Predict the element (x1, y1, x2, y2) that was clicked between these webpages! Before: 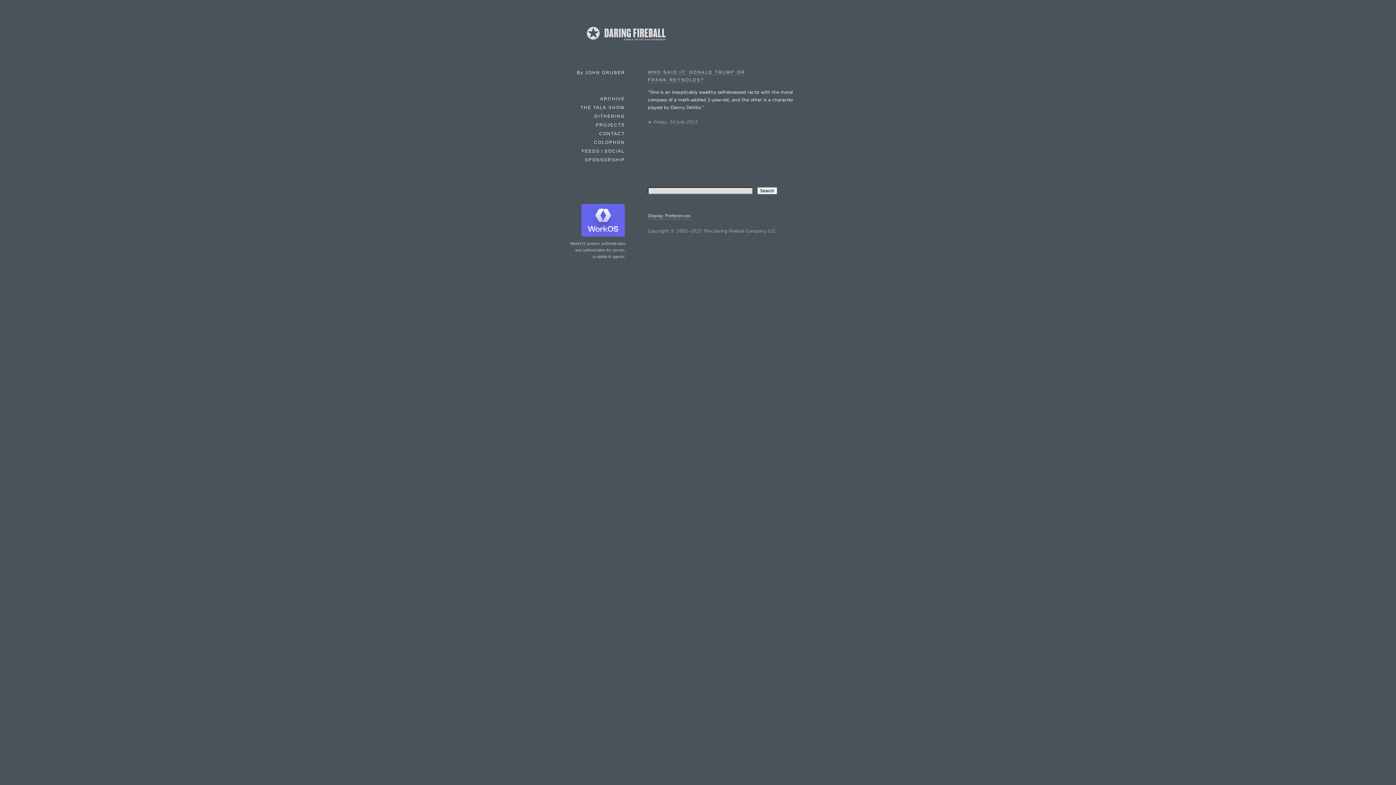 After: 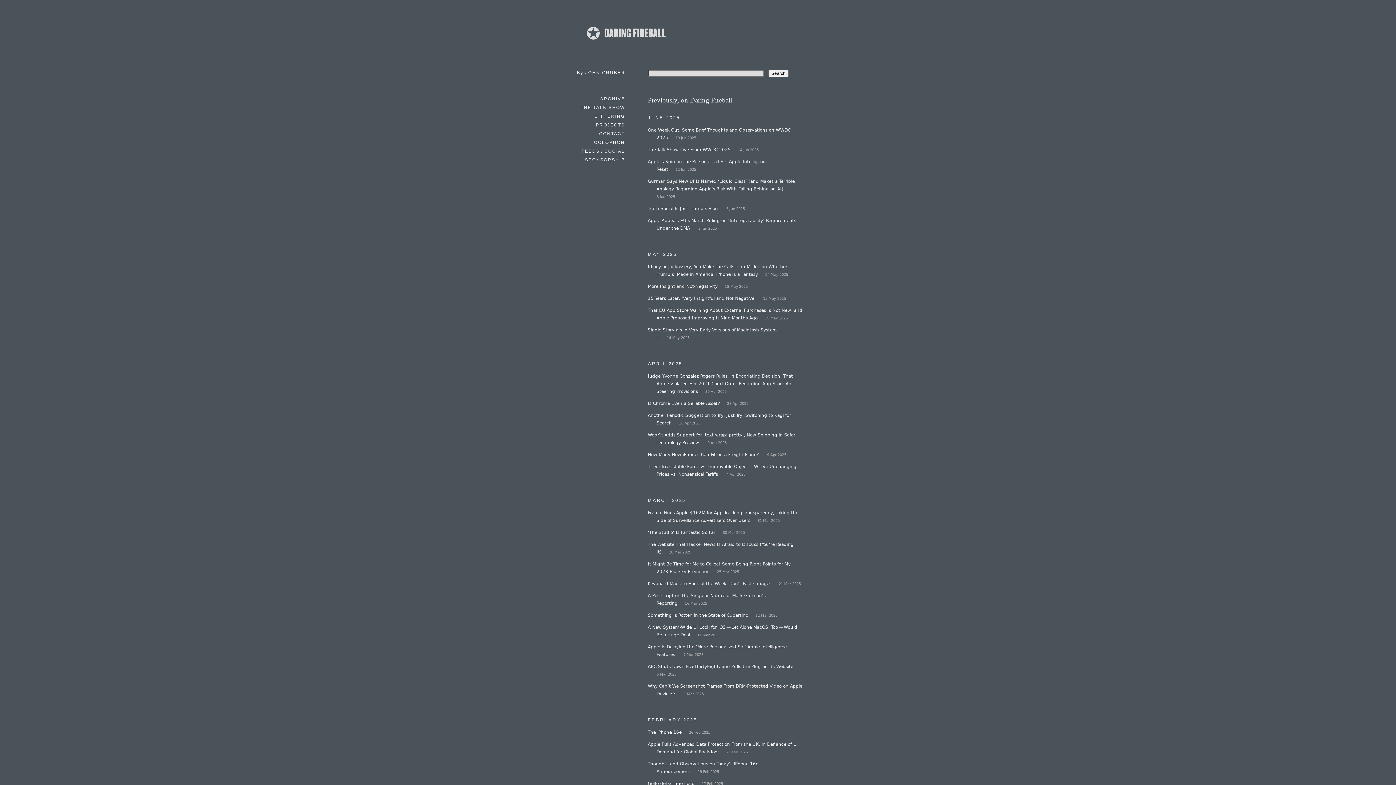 Action: bbox: (600, 94, 625, 102) label: ARCHIVE